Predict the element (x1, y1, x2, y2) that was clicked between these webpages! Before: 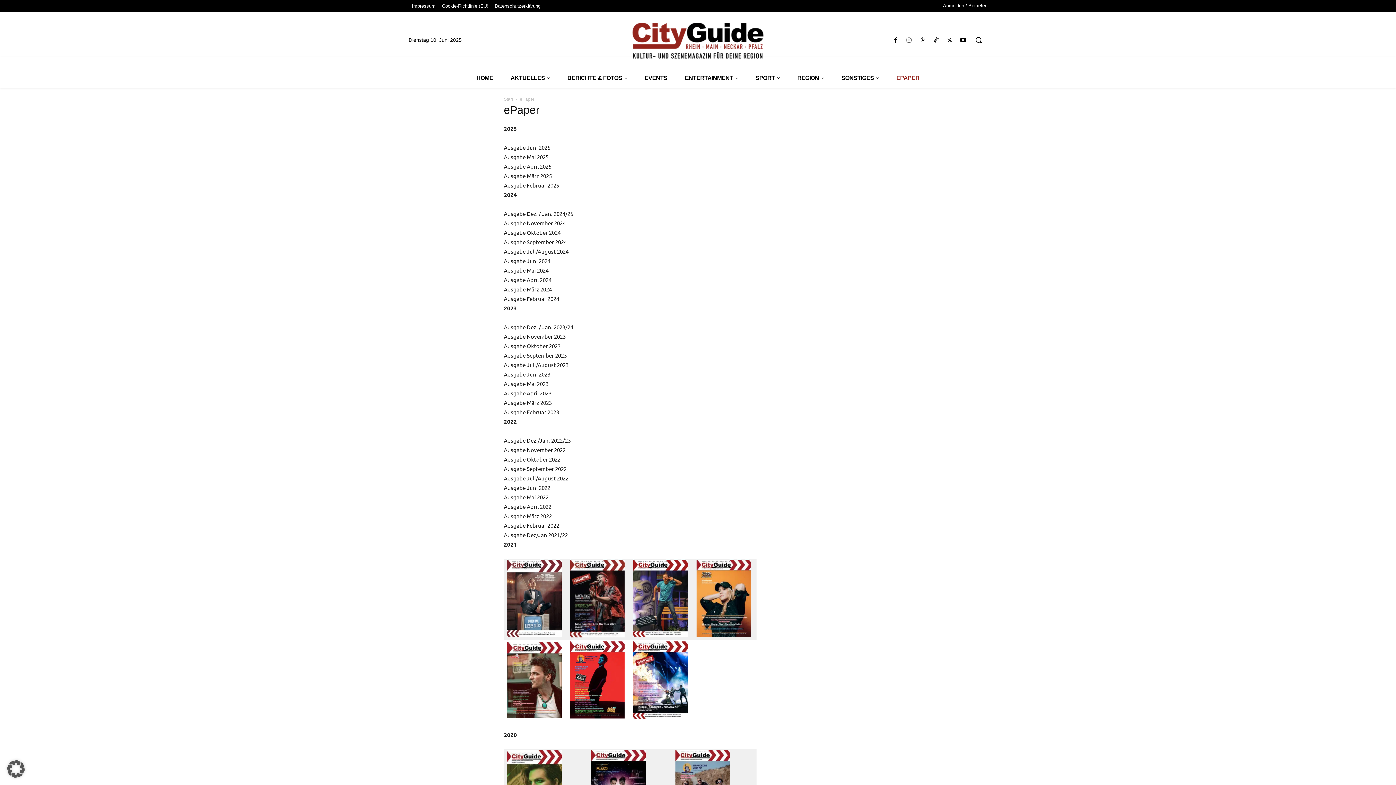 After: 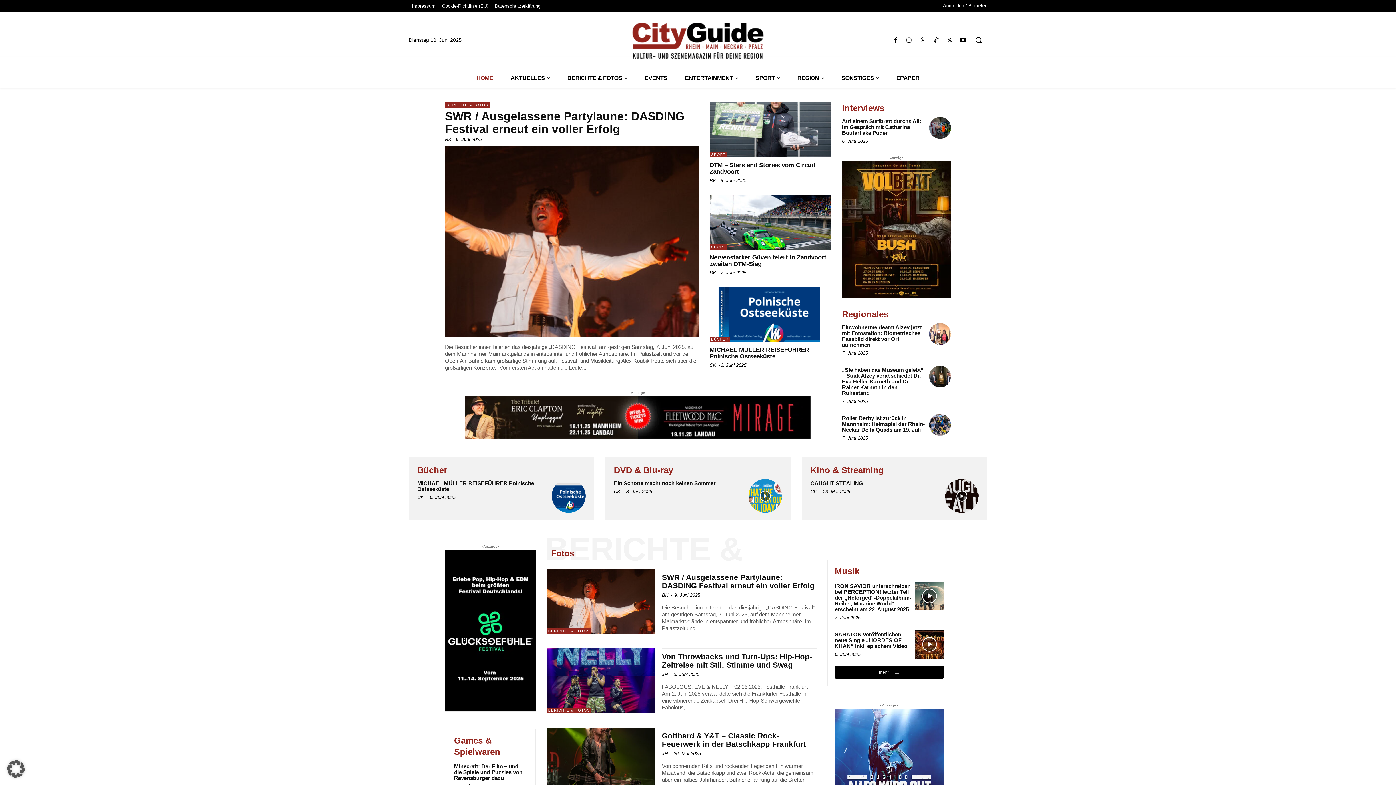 Action: bbox: (604, 23, 792, 58)